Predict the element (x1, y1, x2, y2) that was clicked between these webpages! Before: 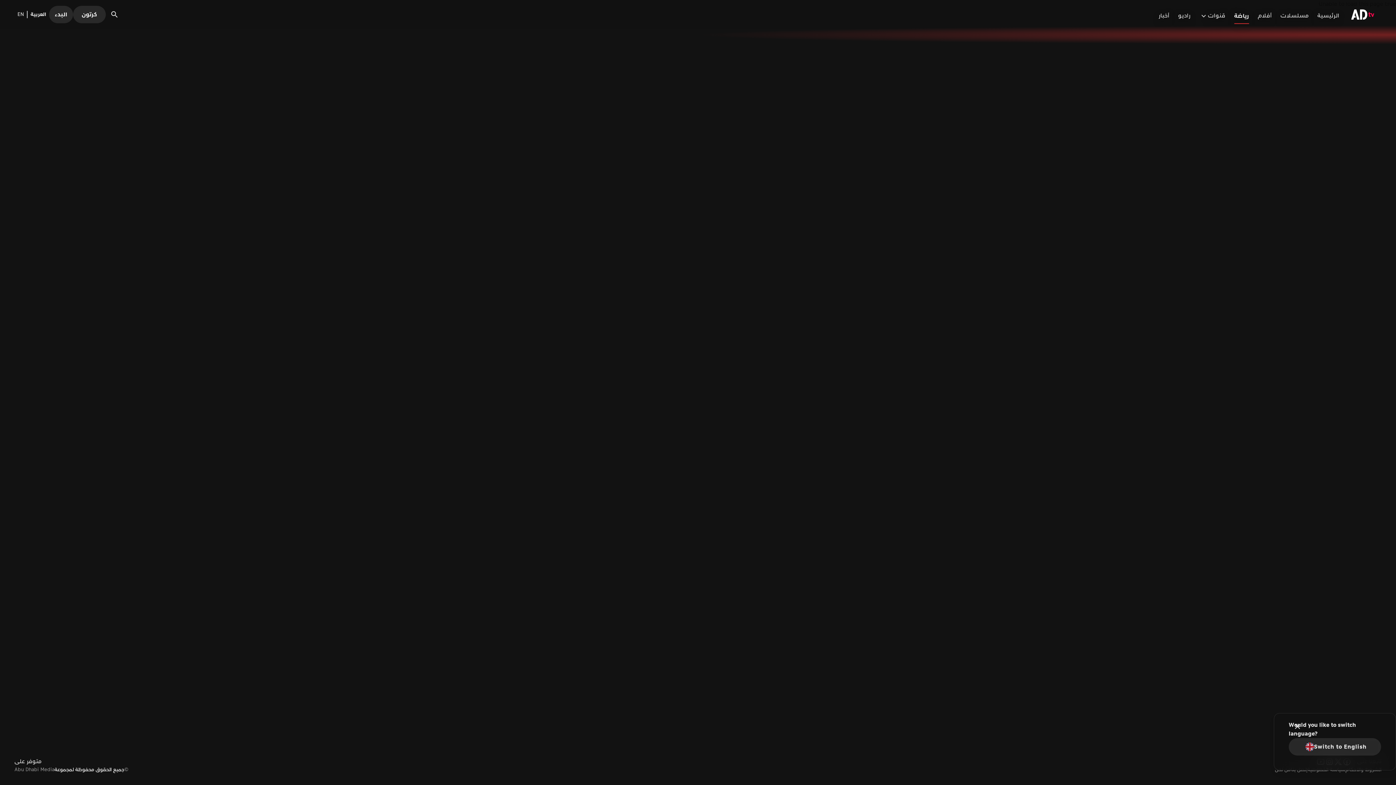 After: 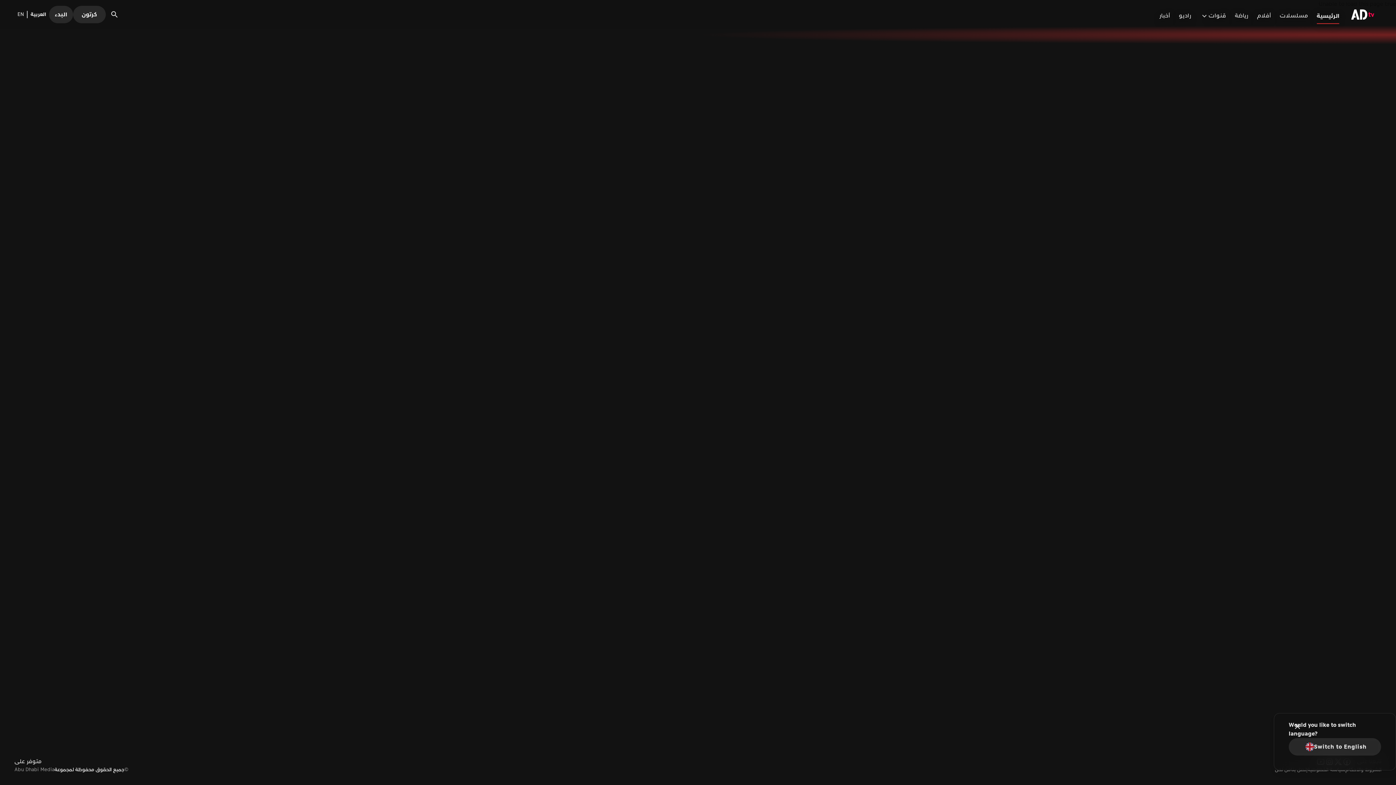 Action: bbox: (1344, 5, 1381, 23)